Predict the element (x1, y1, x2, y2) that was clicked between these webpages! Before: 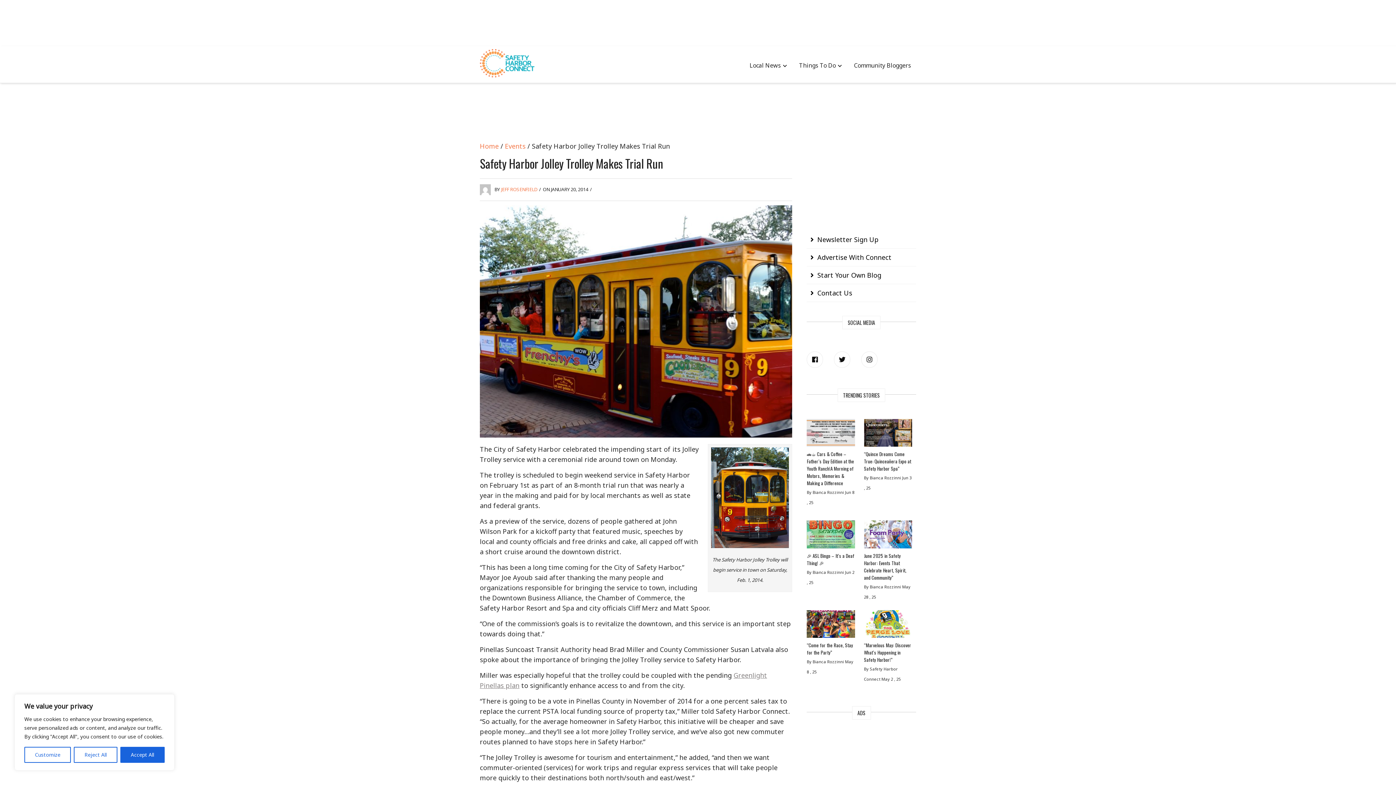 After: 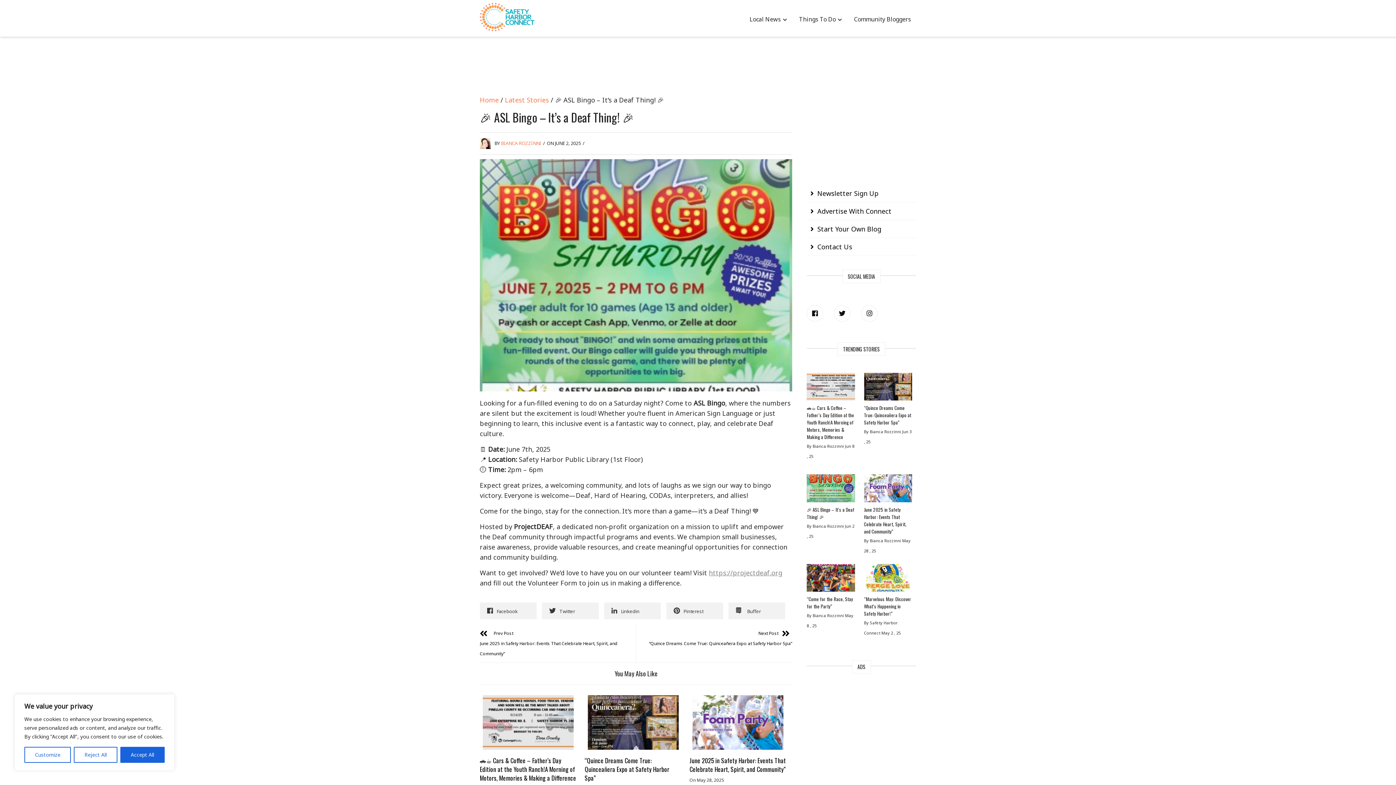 Action: bbox: (807, 520, 855, 552)